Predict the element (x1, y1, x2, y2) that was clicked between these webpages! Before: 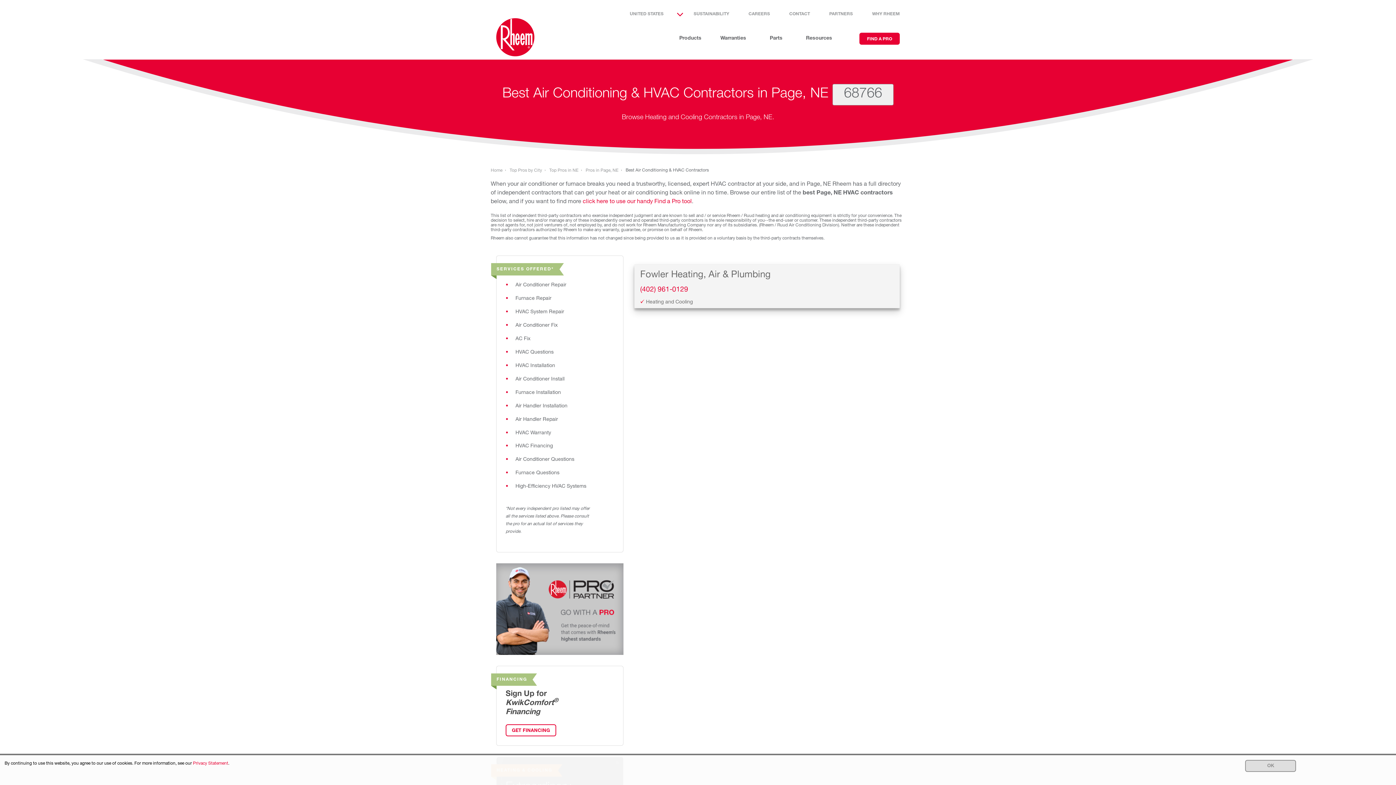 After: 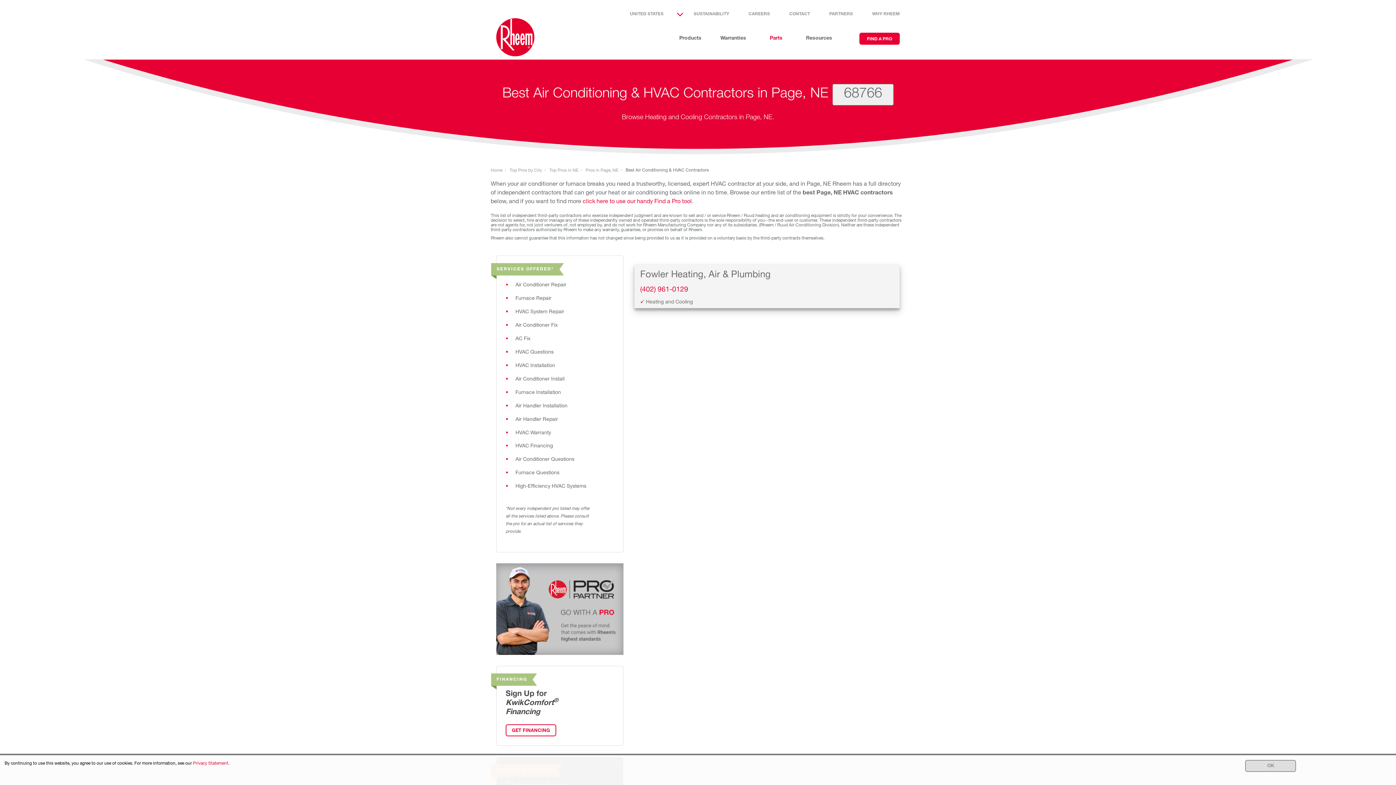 Action: bbox: (770, 36, 782, 41) label: Parts